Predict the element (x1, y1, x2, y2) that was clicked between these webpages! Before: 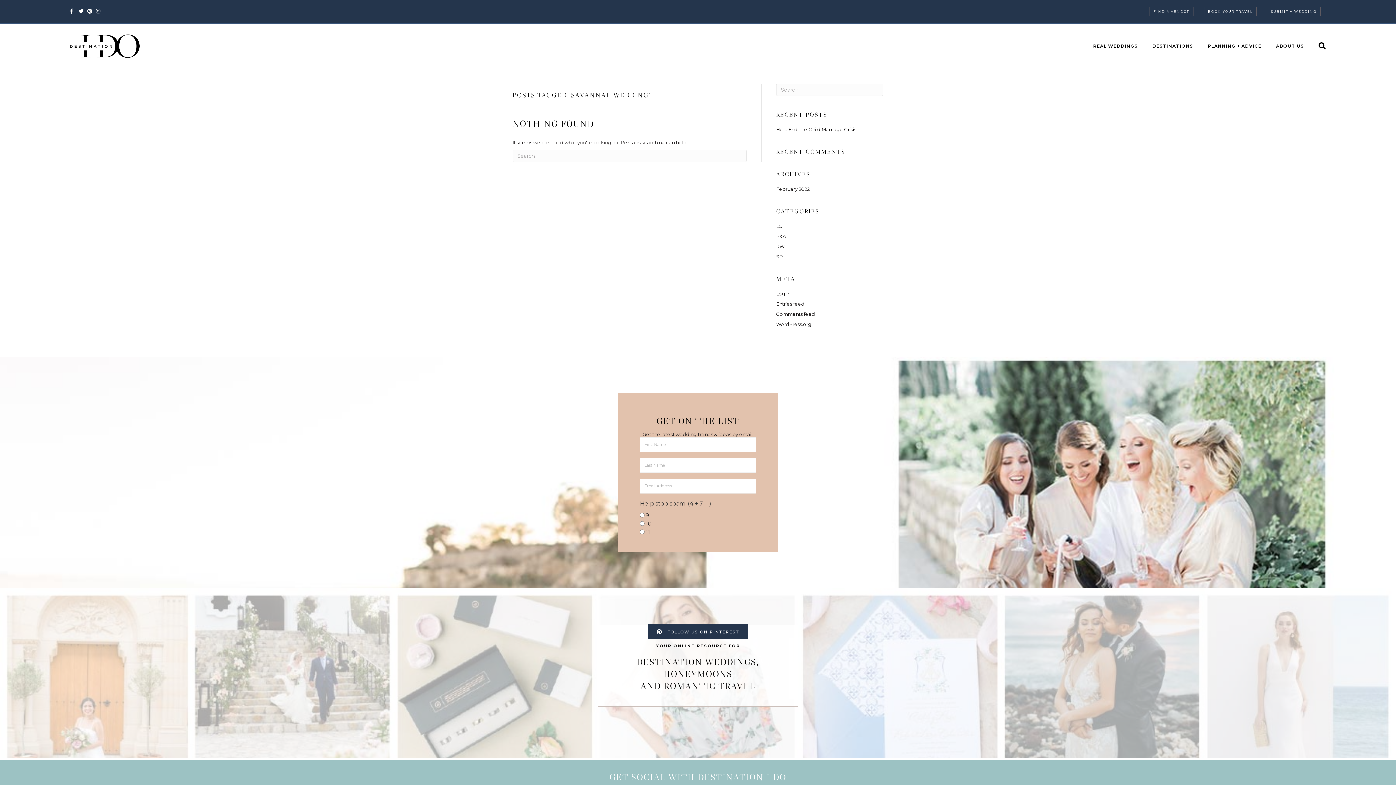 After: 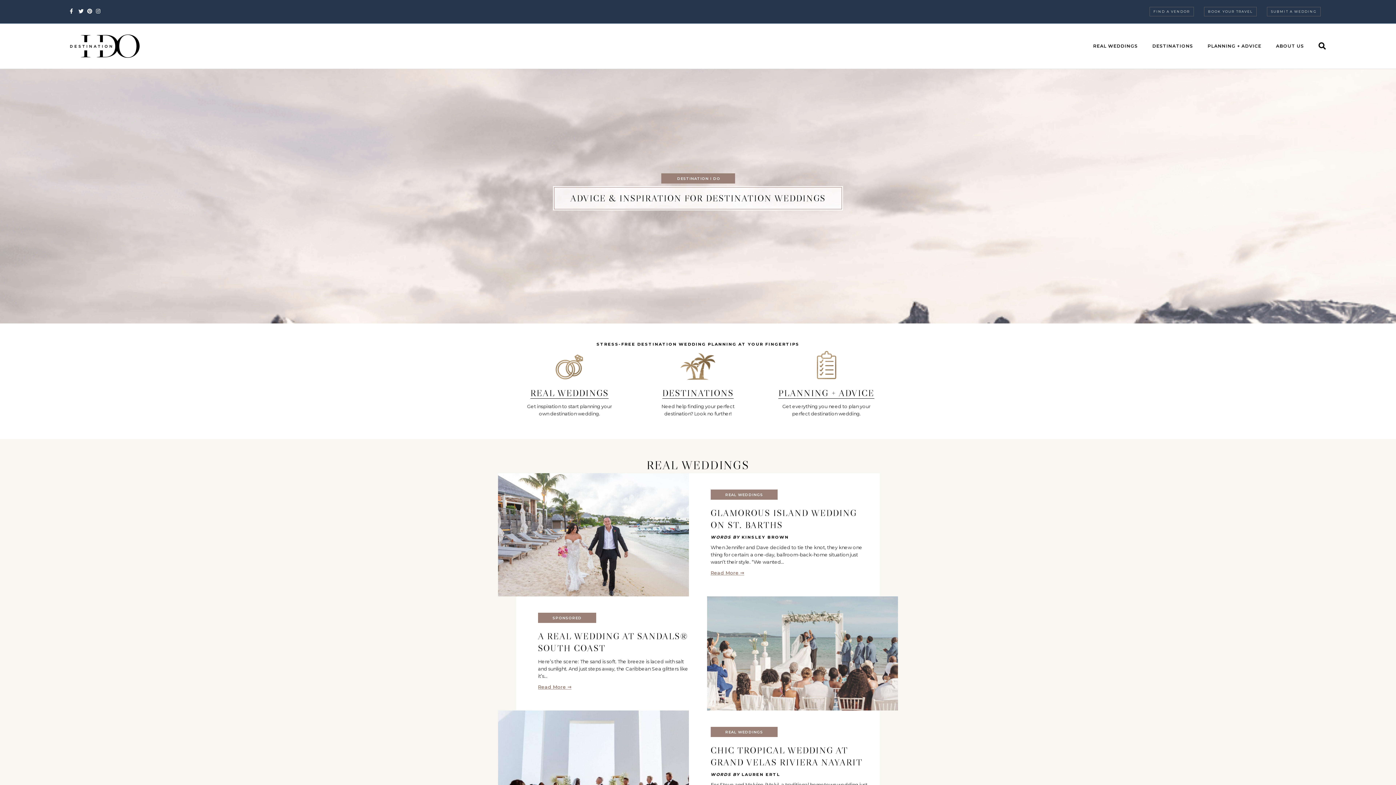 Action: label: Comments feed bbox: (776, 311, 815, 317)